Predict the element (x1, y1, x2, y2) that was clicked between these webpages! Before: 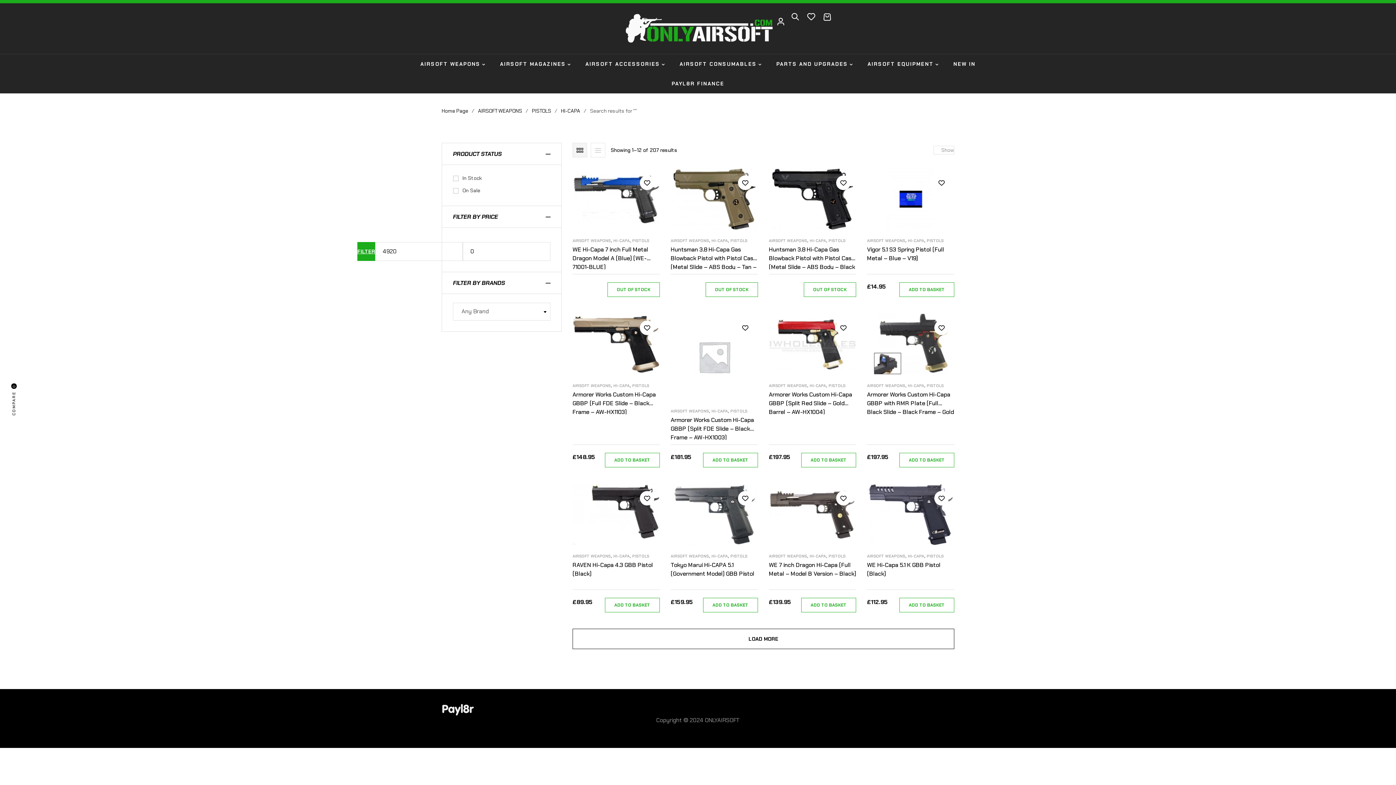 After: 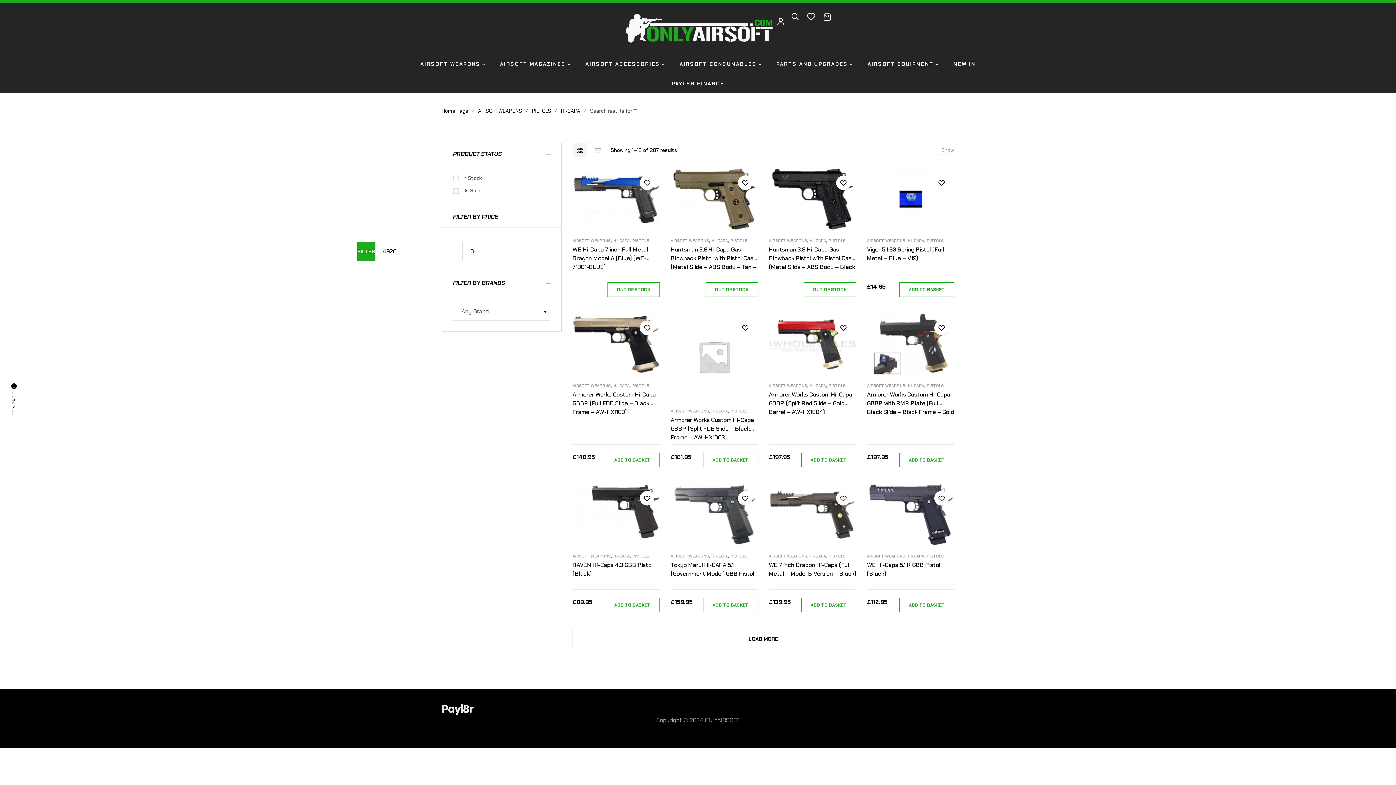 Action: label: COMPARE0 bbox: (6, 377, 20, 422)